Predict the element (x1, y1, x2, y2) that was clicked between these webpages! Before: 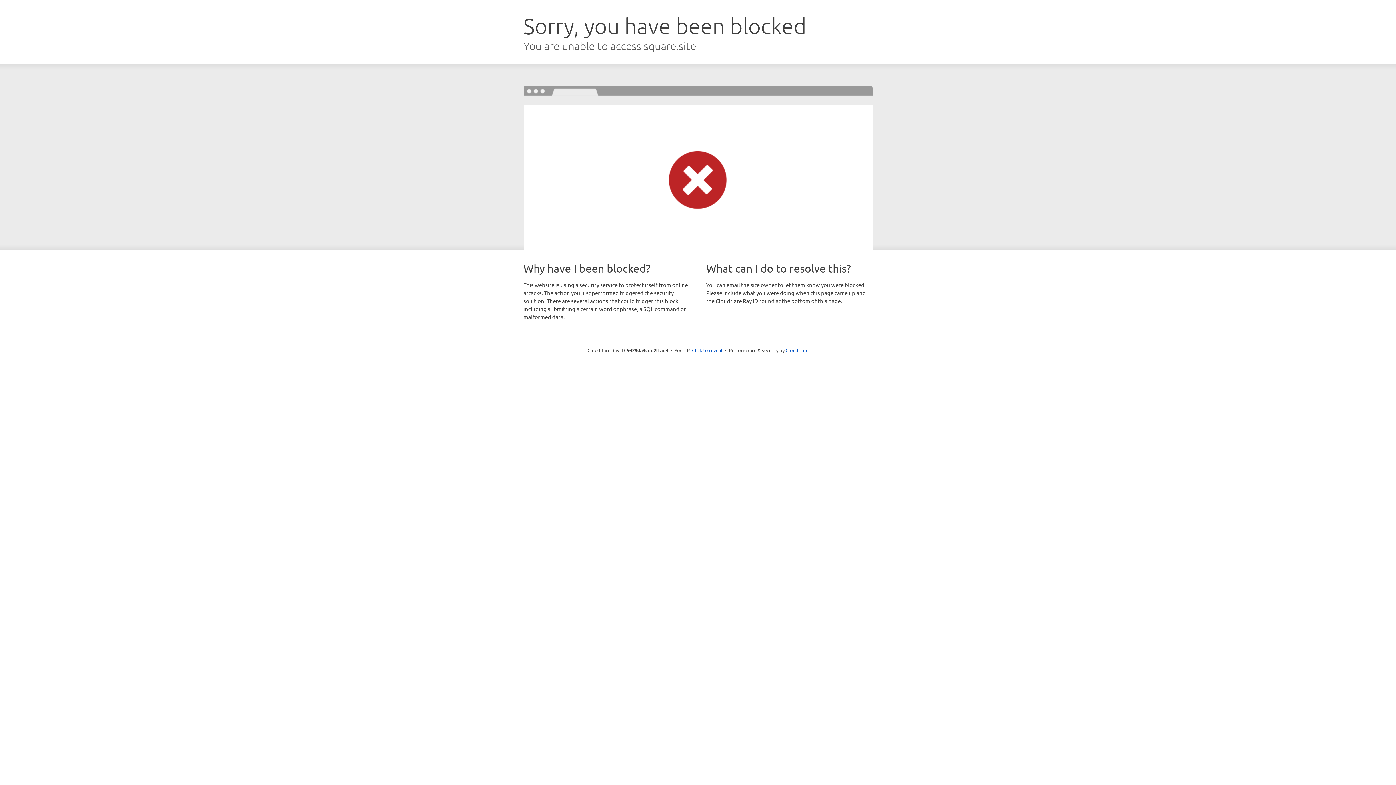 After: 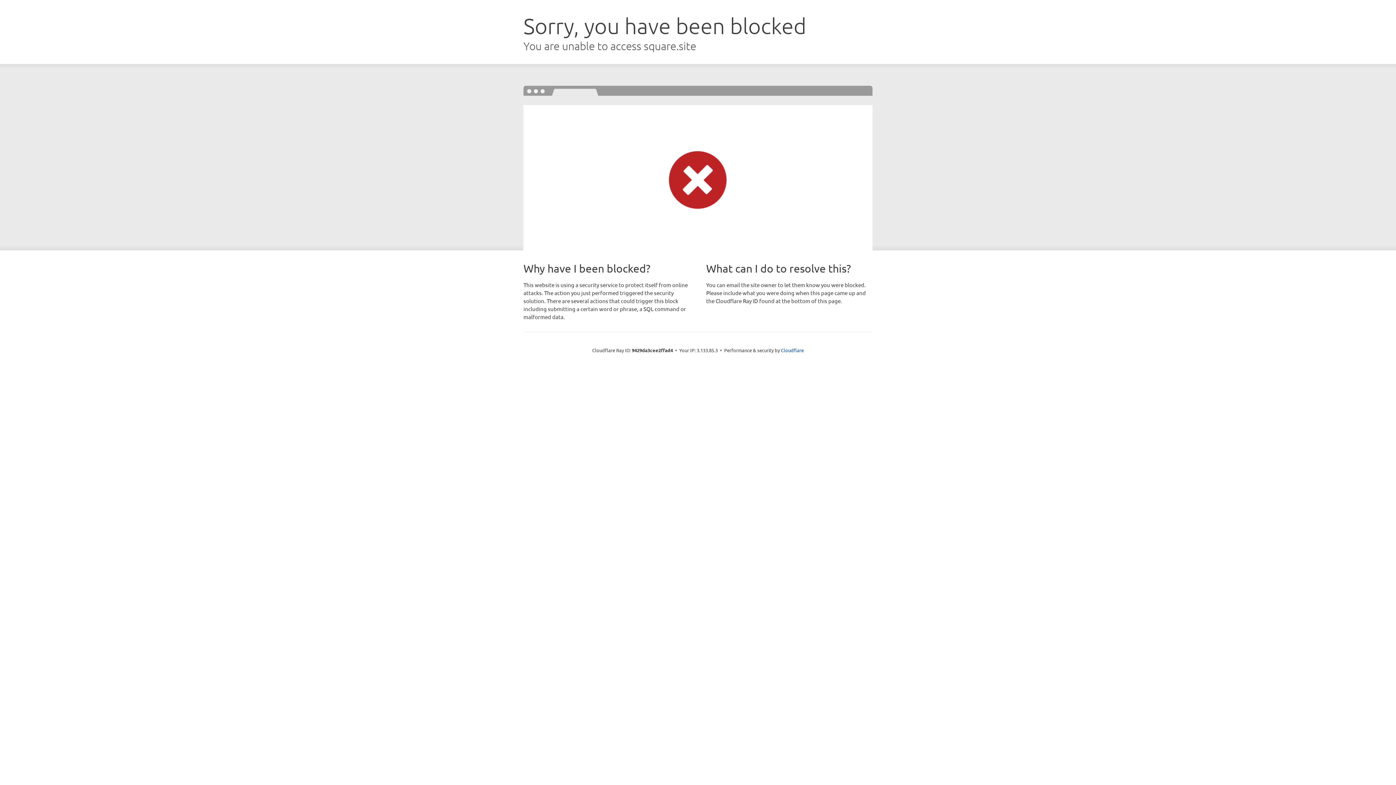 Action: bbox: (692, 346, 722, 353) label: Click to reveal